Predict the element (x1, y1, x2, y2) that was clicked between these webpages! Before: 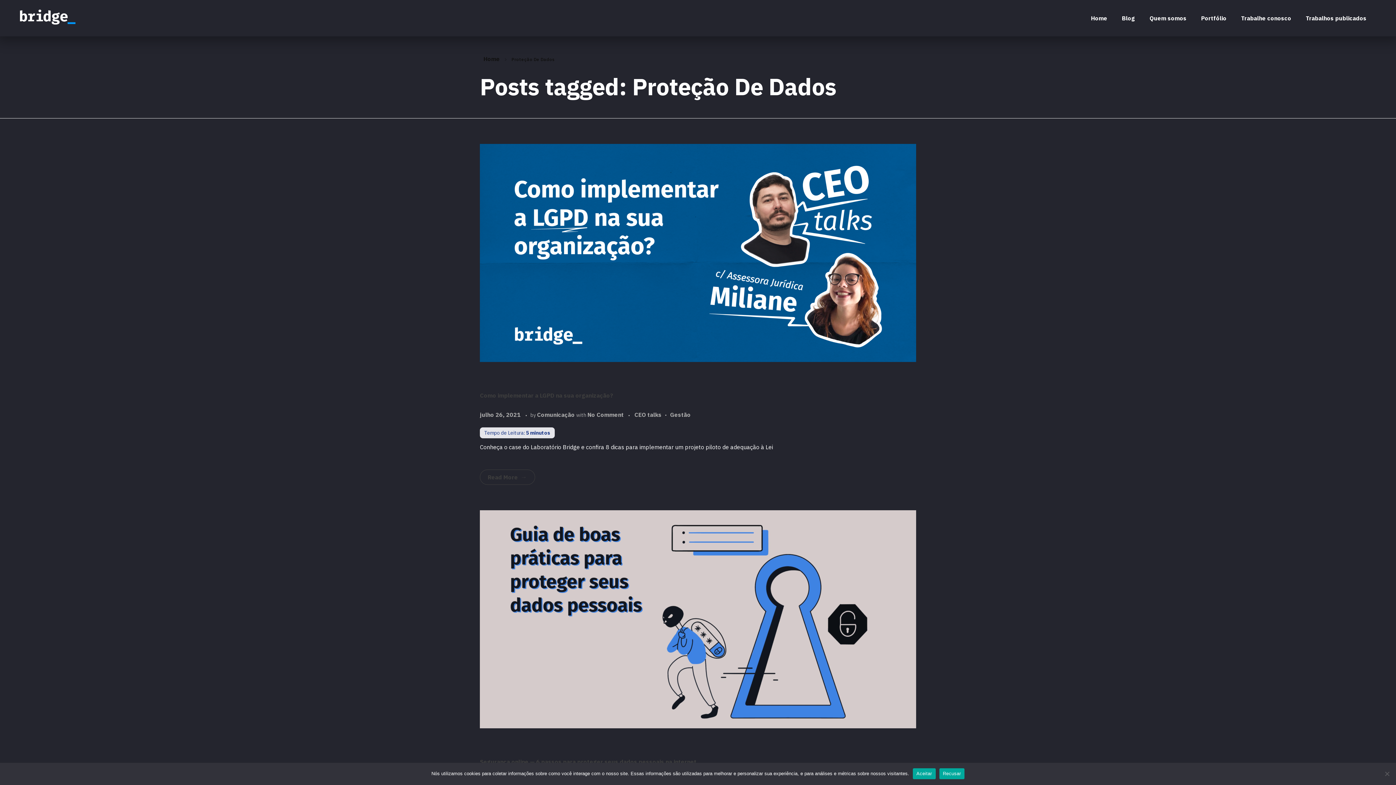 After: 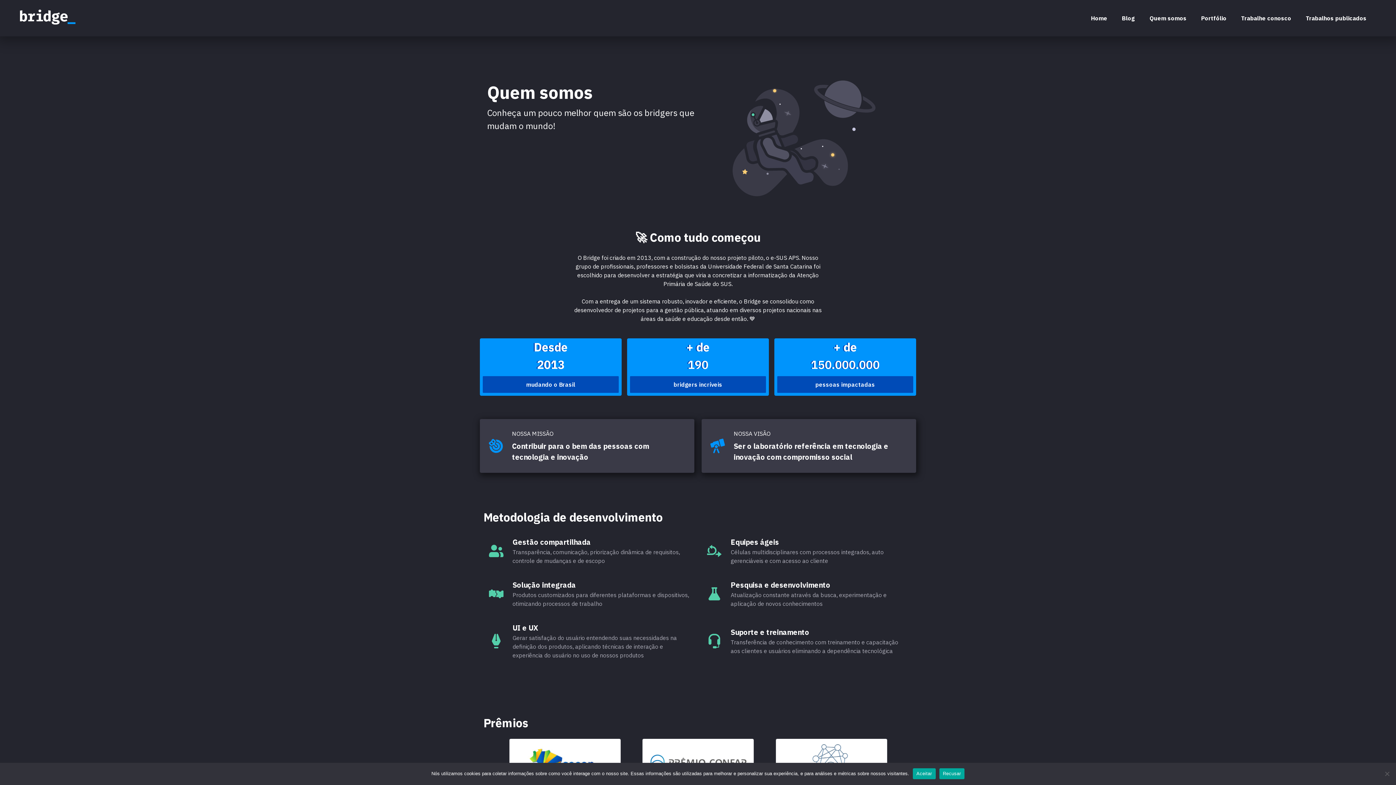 Action: bbox: (1144, 10, 1192, 25) label: Quem somos